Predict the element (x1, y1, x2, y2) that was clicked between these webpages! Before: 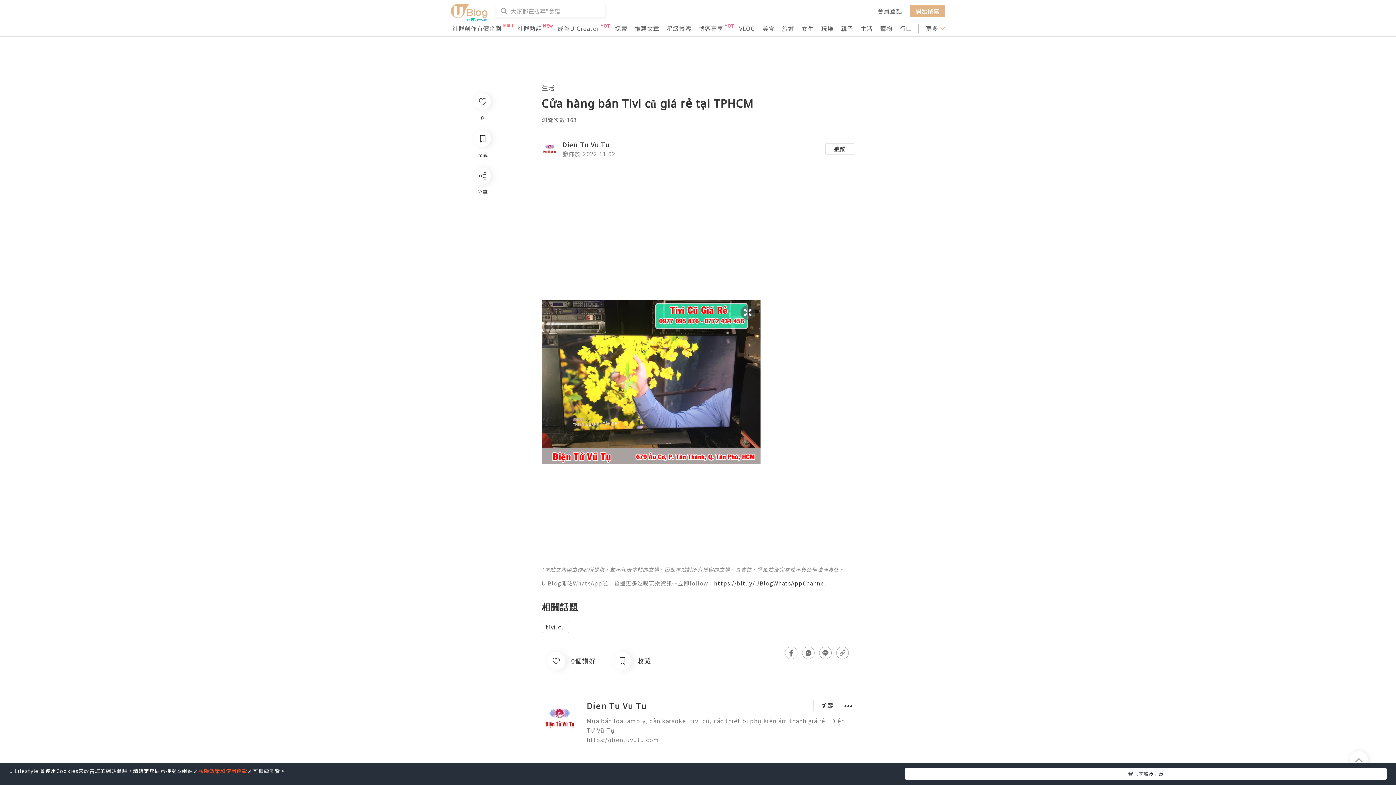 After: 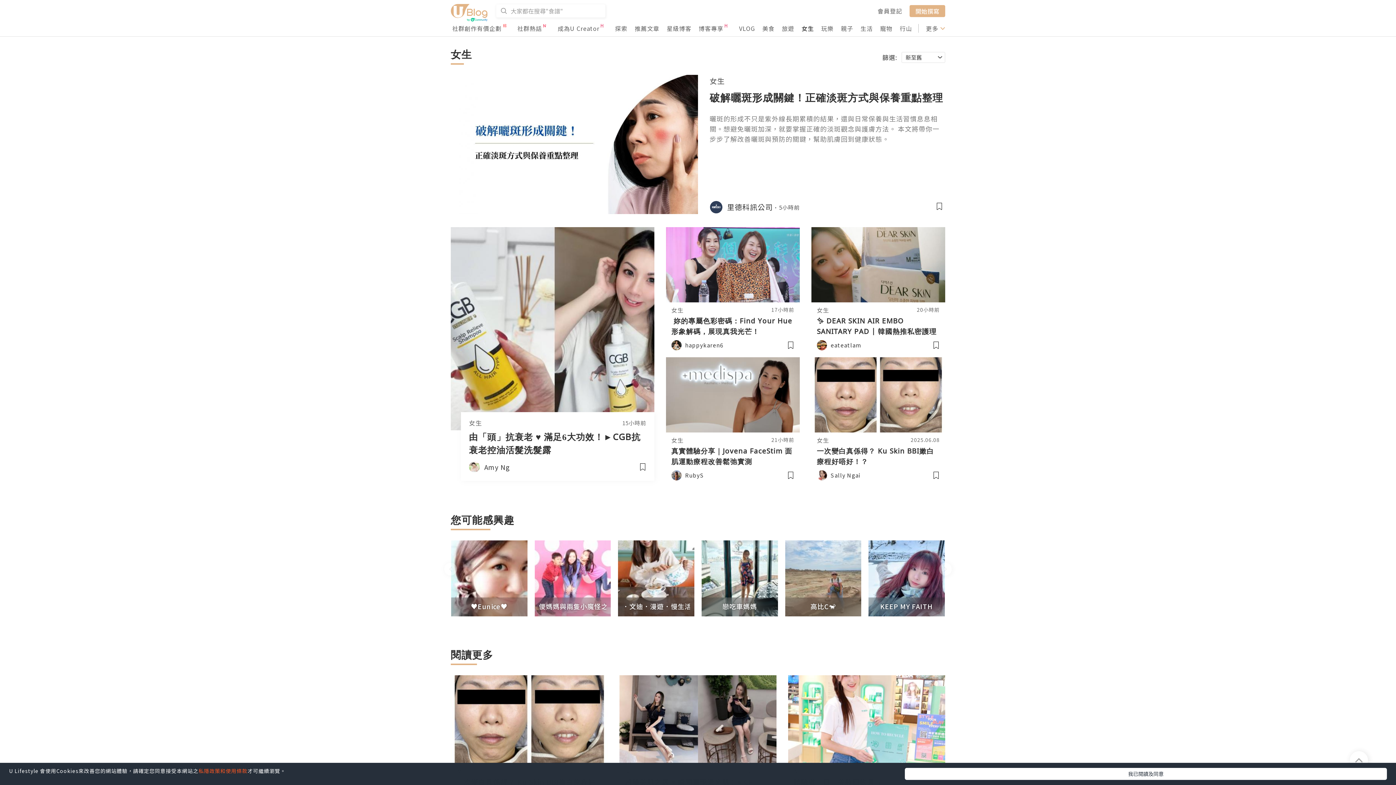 Action: label: 女生 bbox: (801, 24, 814, 32)